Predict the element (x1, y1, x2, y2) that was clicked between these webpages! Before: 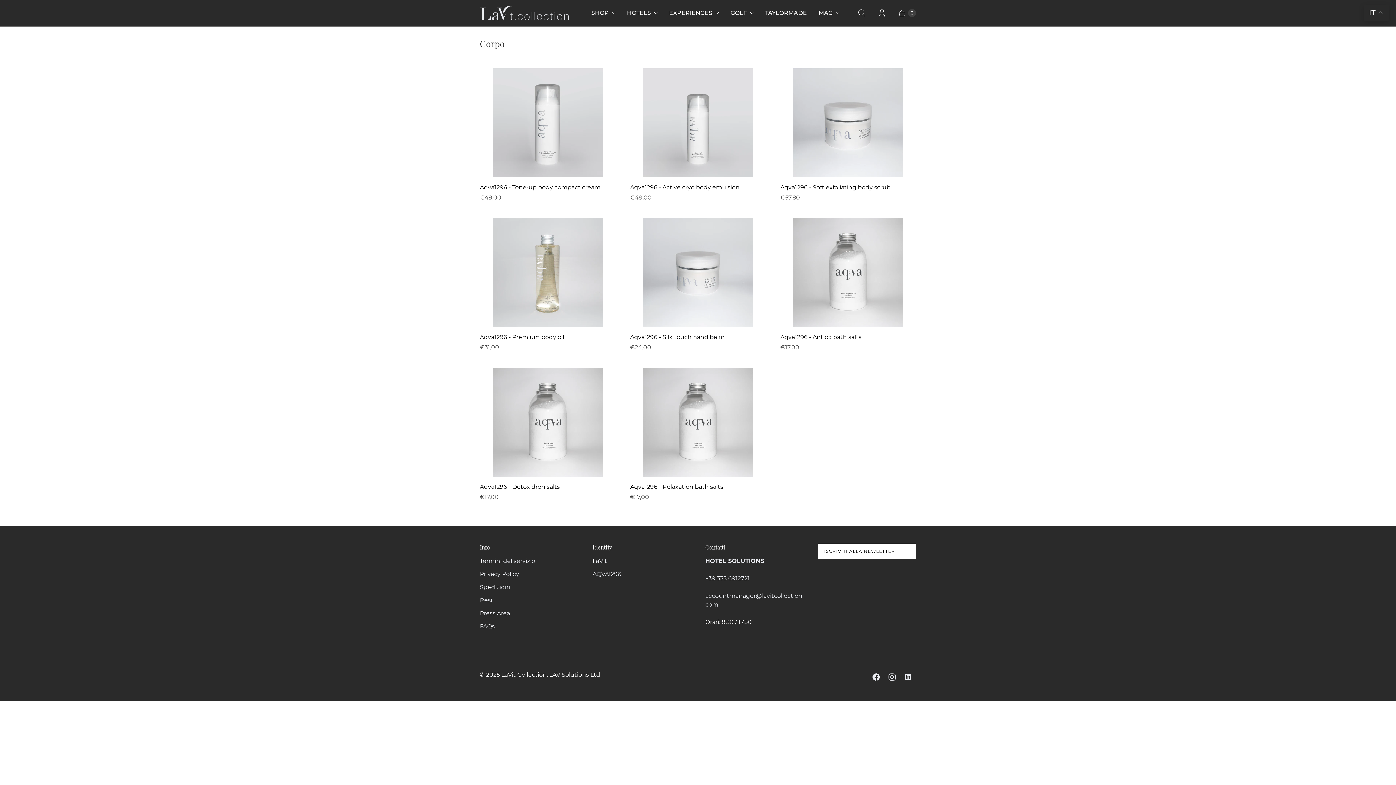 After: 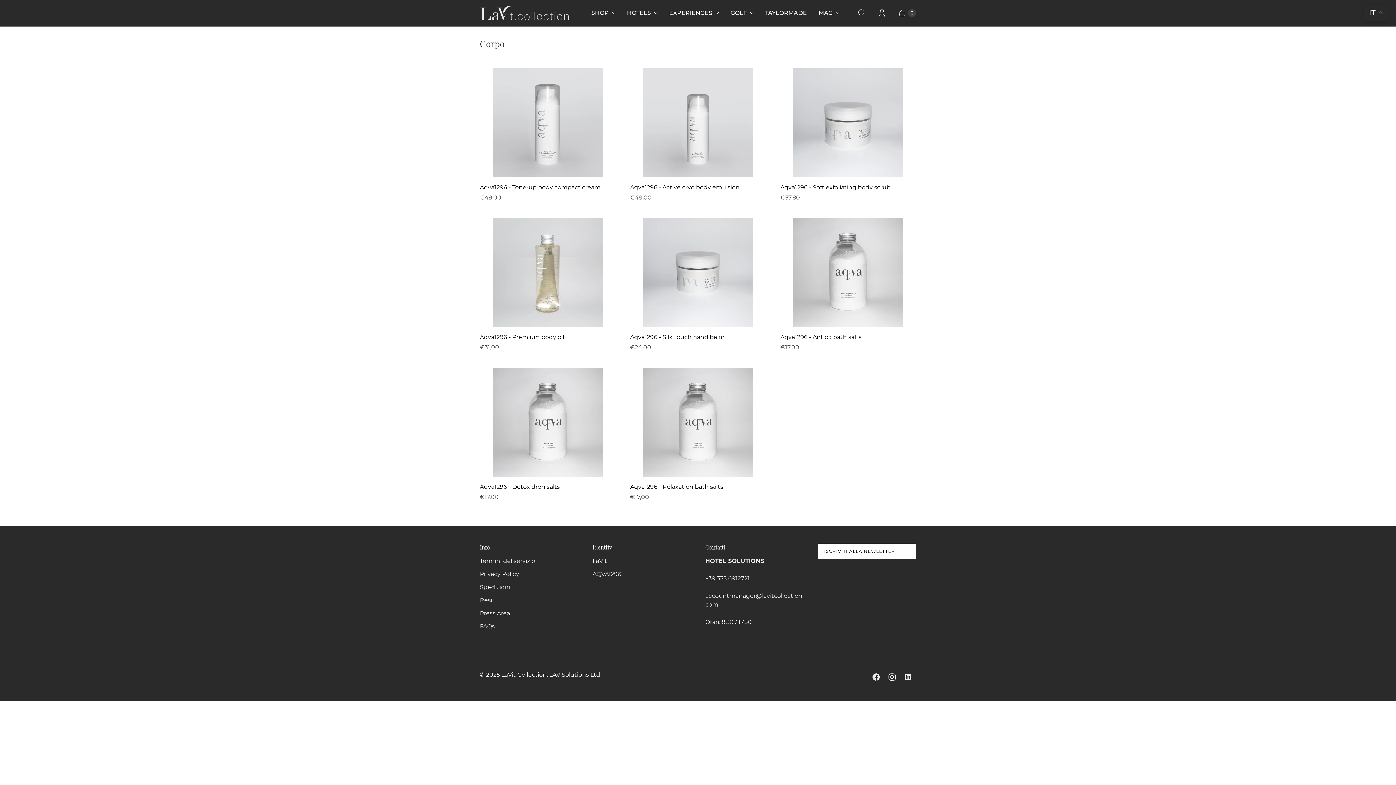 Action: label: LaVit Collection on Instagram bbox: (884, 670, 900, 683)